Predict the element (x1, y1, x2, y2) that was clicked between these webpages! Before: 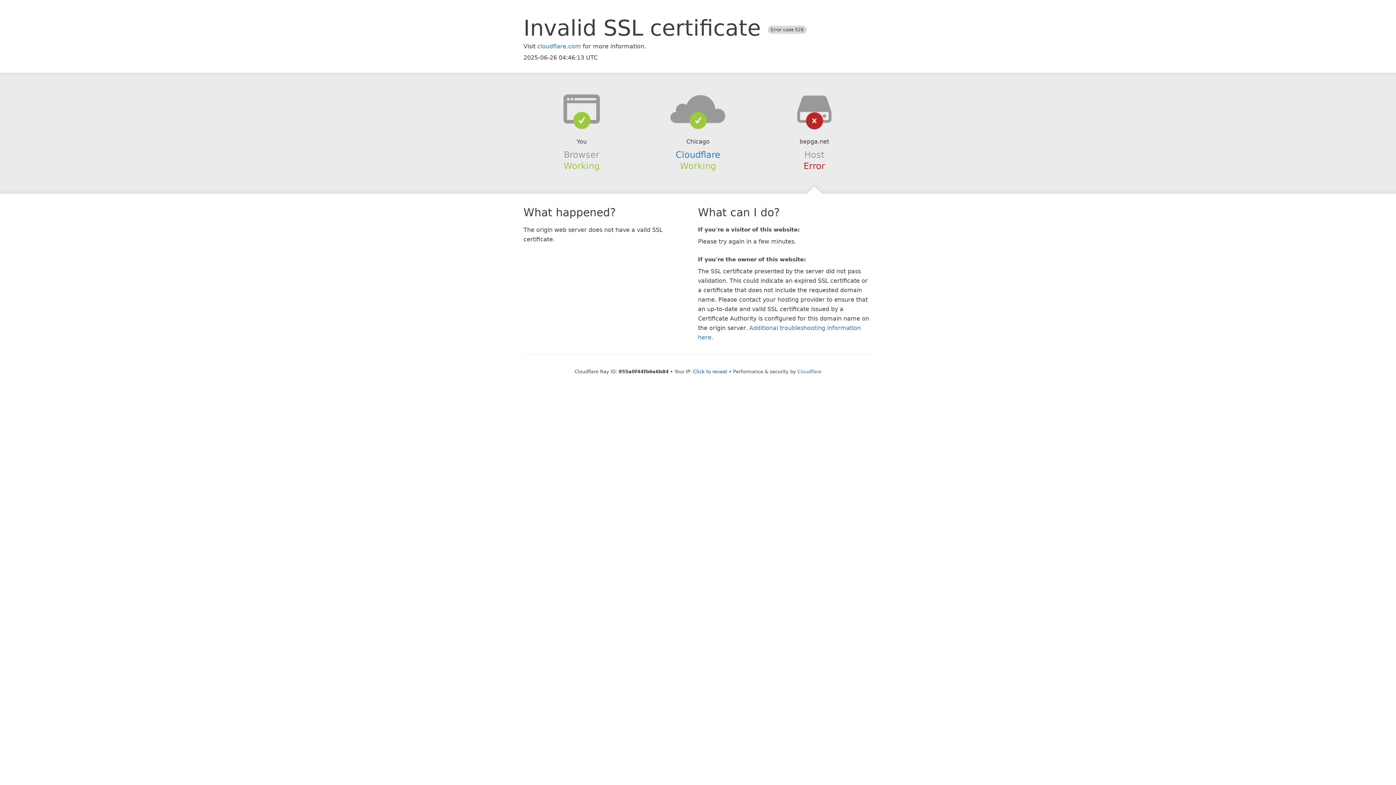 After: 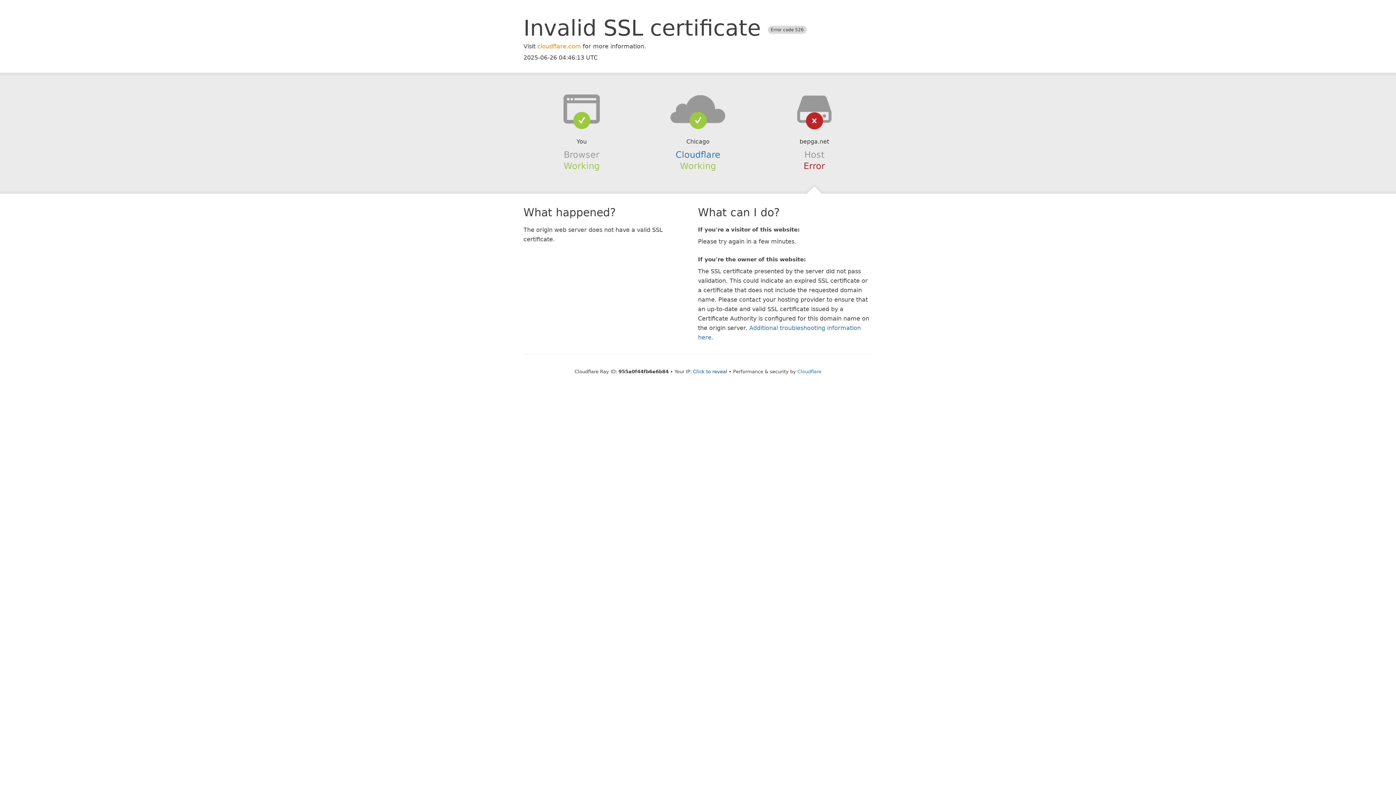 Action: bbox: (537, 42, 581, 49) label: cloudflare.com